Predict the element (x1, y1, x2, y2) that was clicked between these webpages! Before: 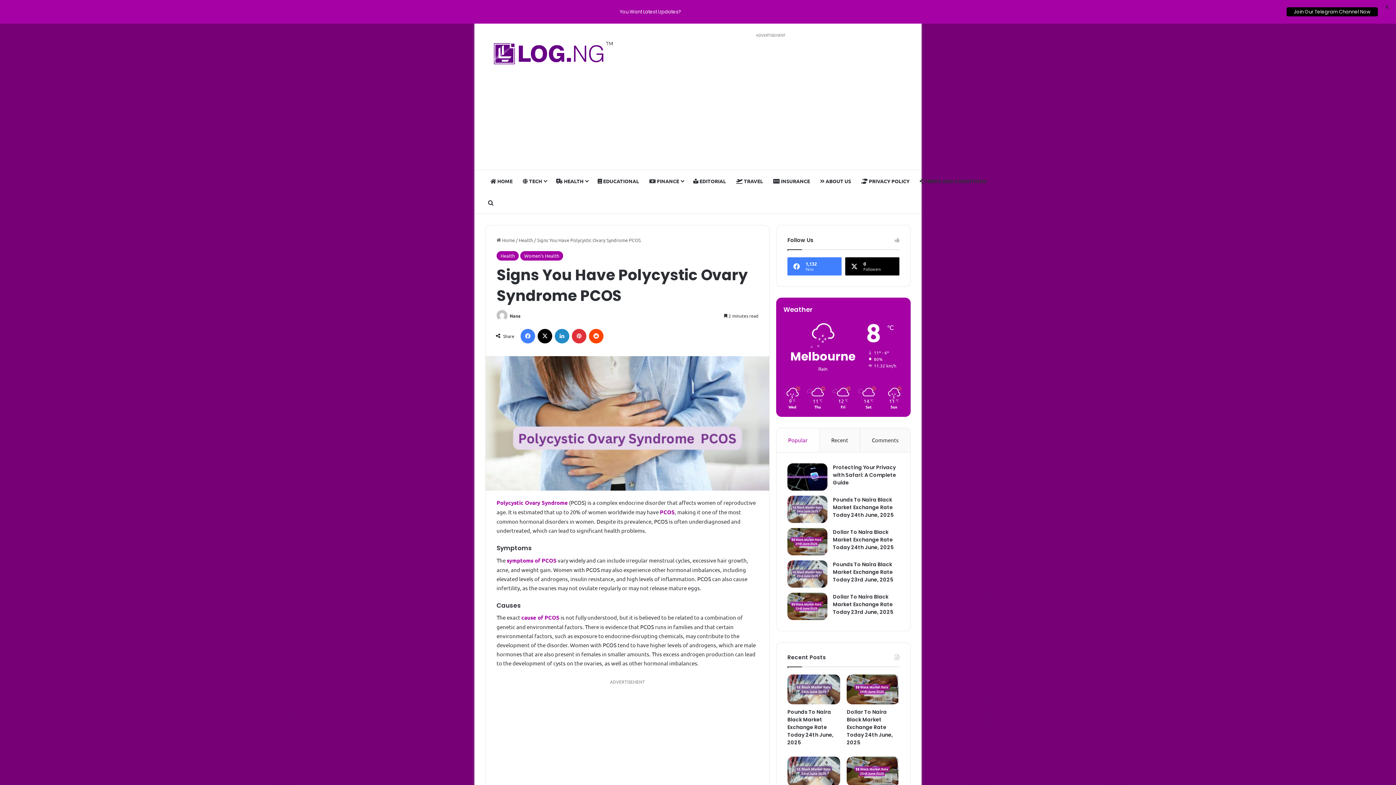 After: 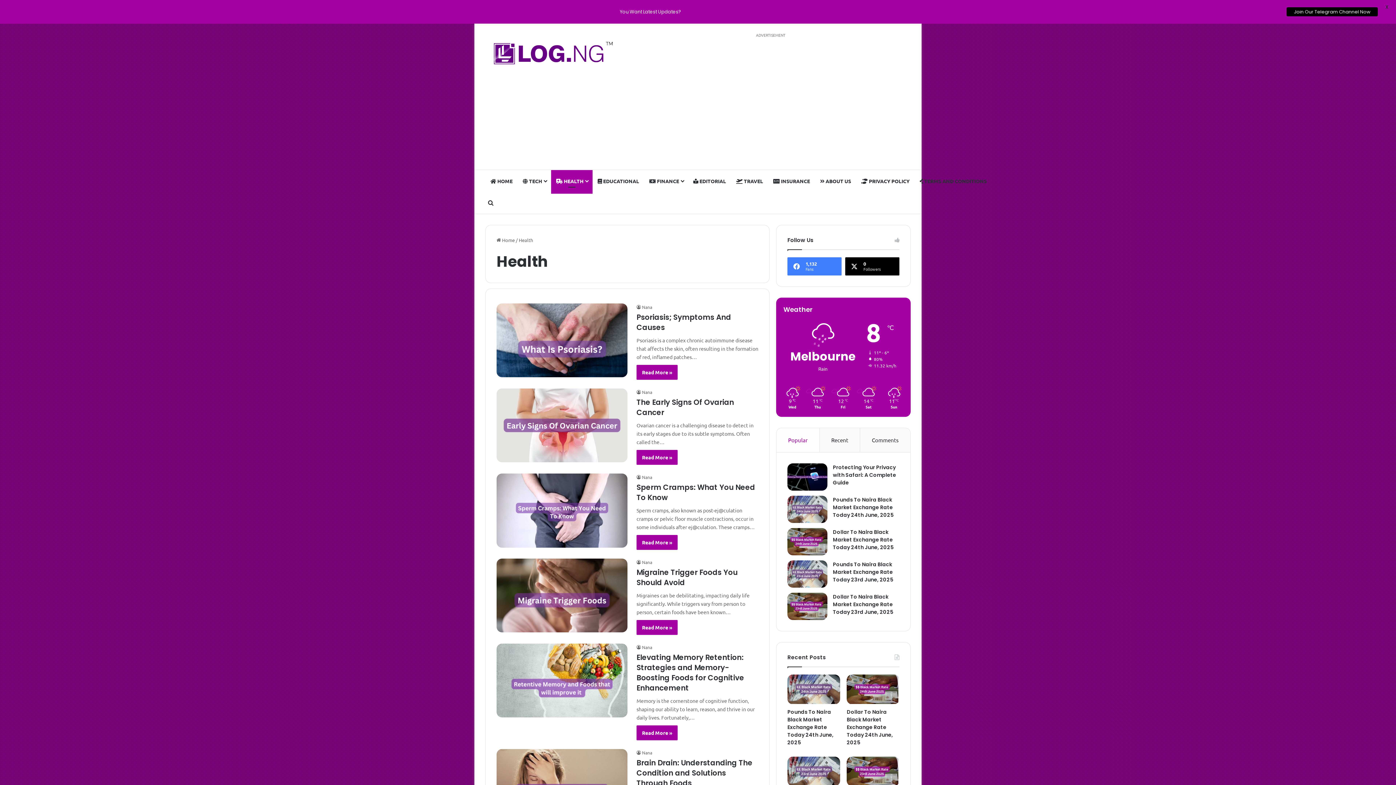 Action: label: Health bbox: (518, 237, 533, 243)